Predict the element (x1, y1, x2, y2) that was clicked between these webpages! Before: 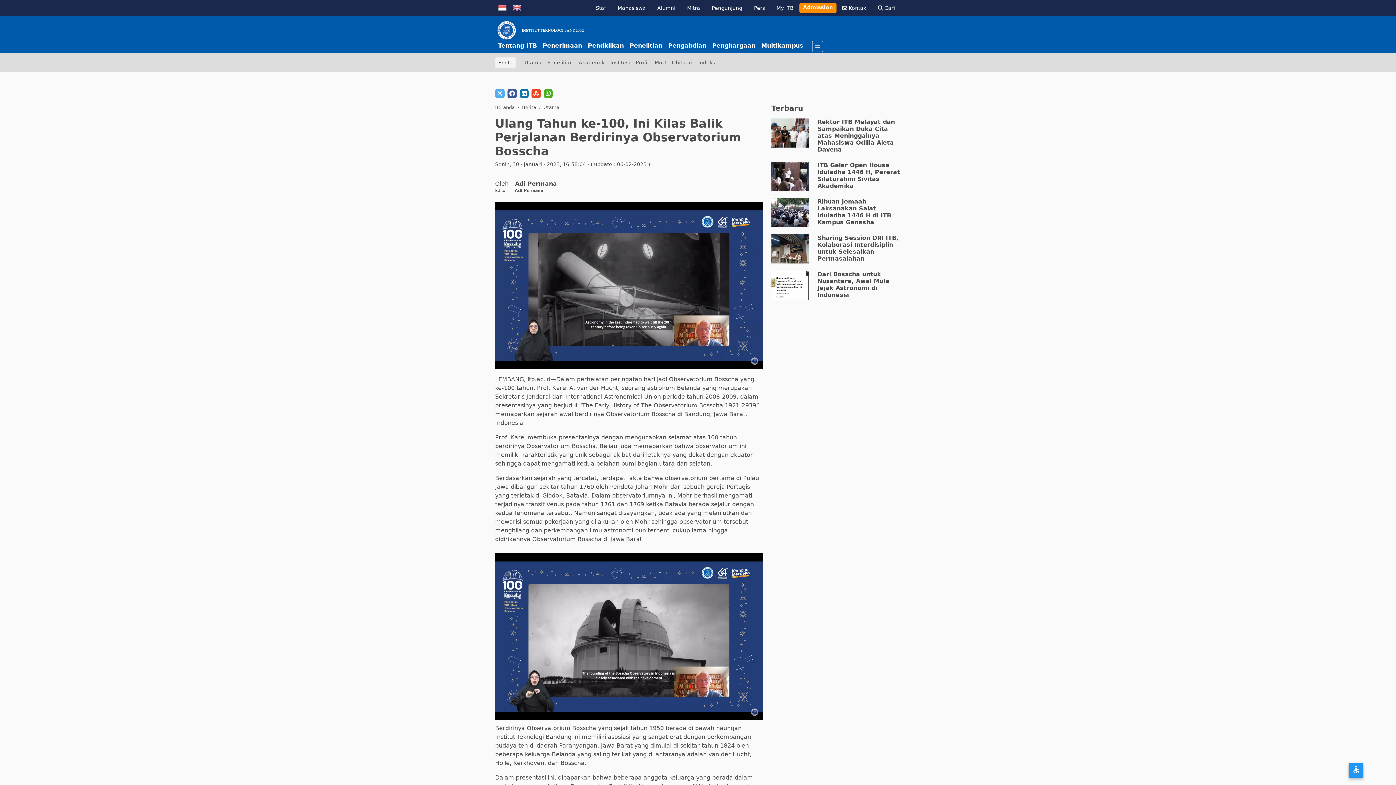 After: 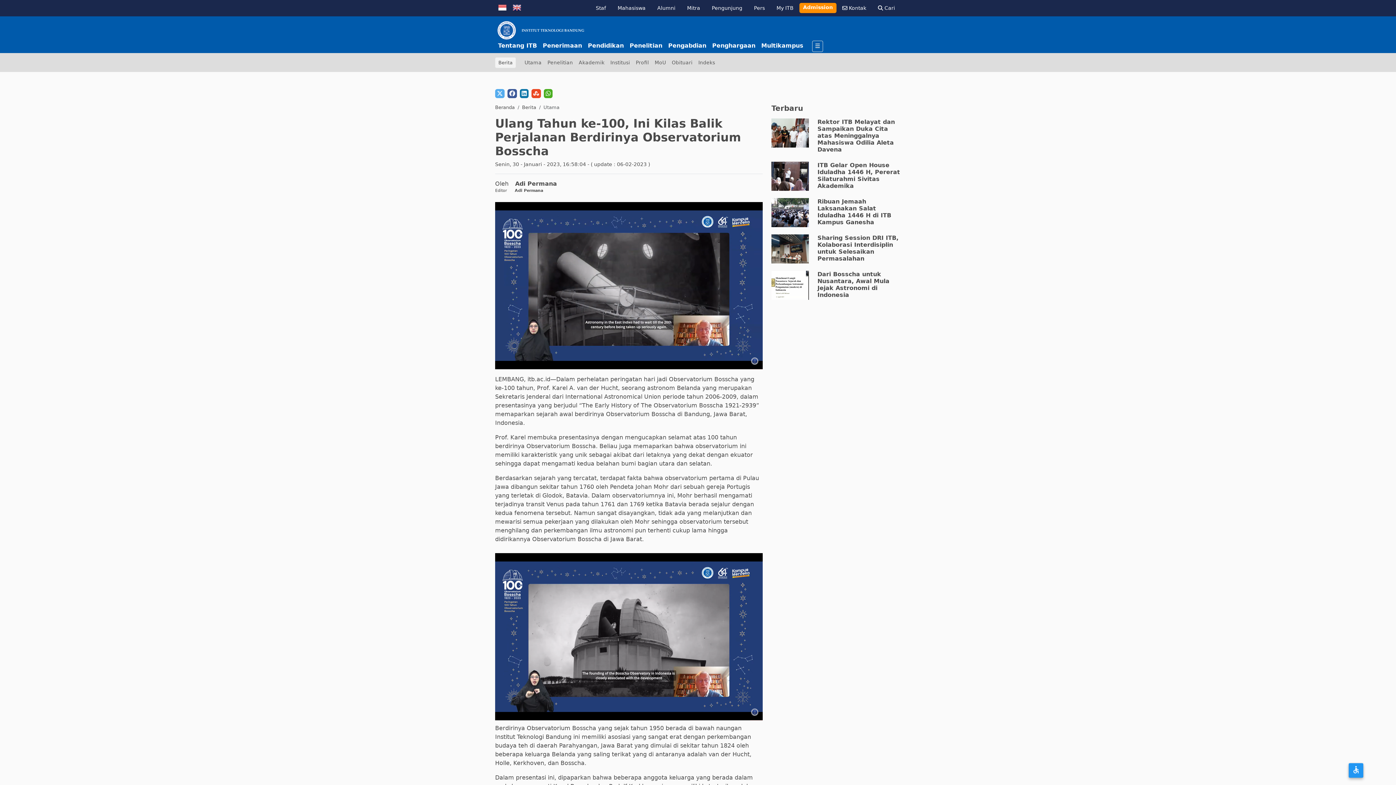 Action: bbox: (495, 89, 504, 98)